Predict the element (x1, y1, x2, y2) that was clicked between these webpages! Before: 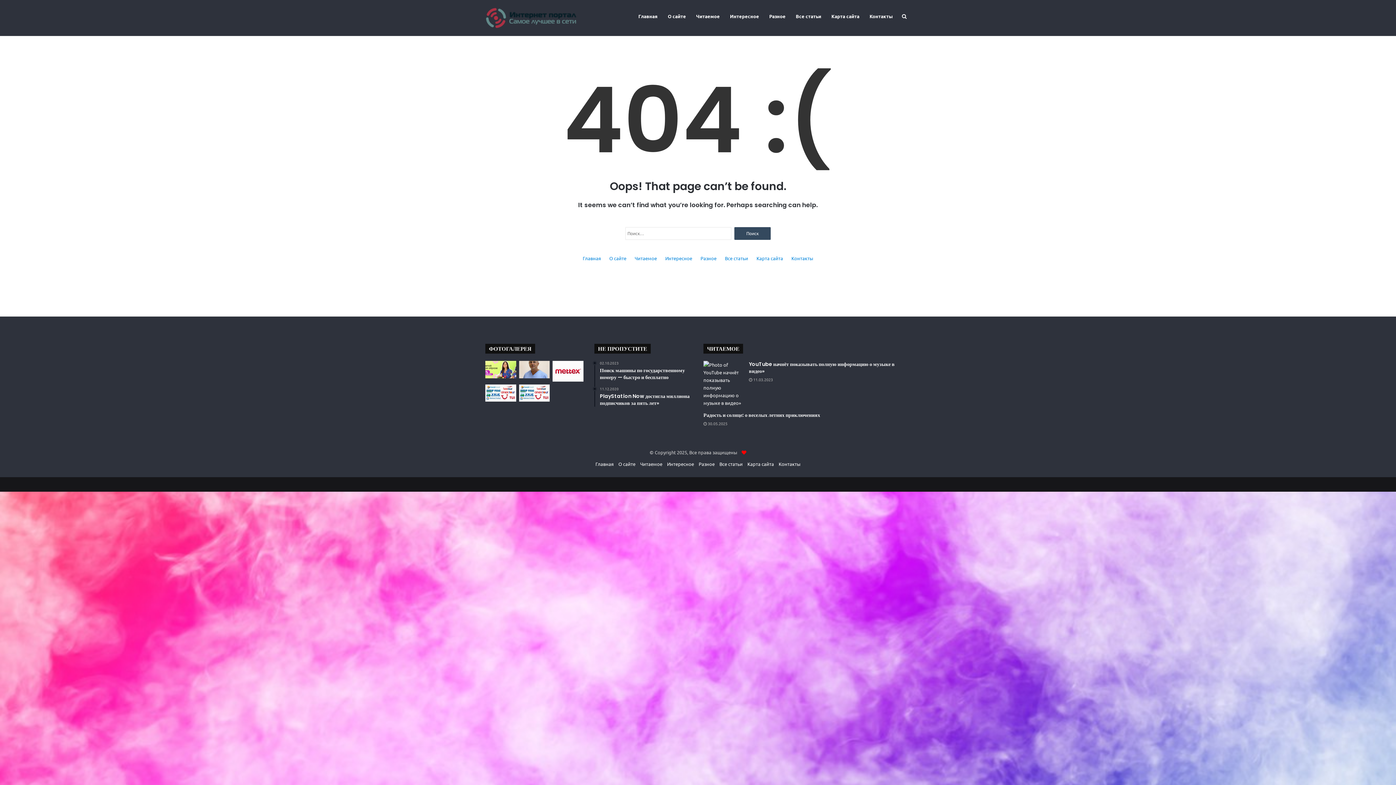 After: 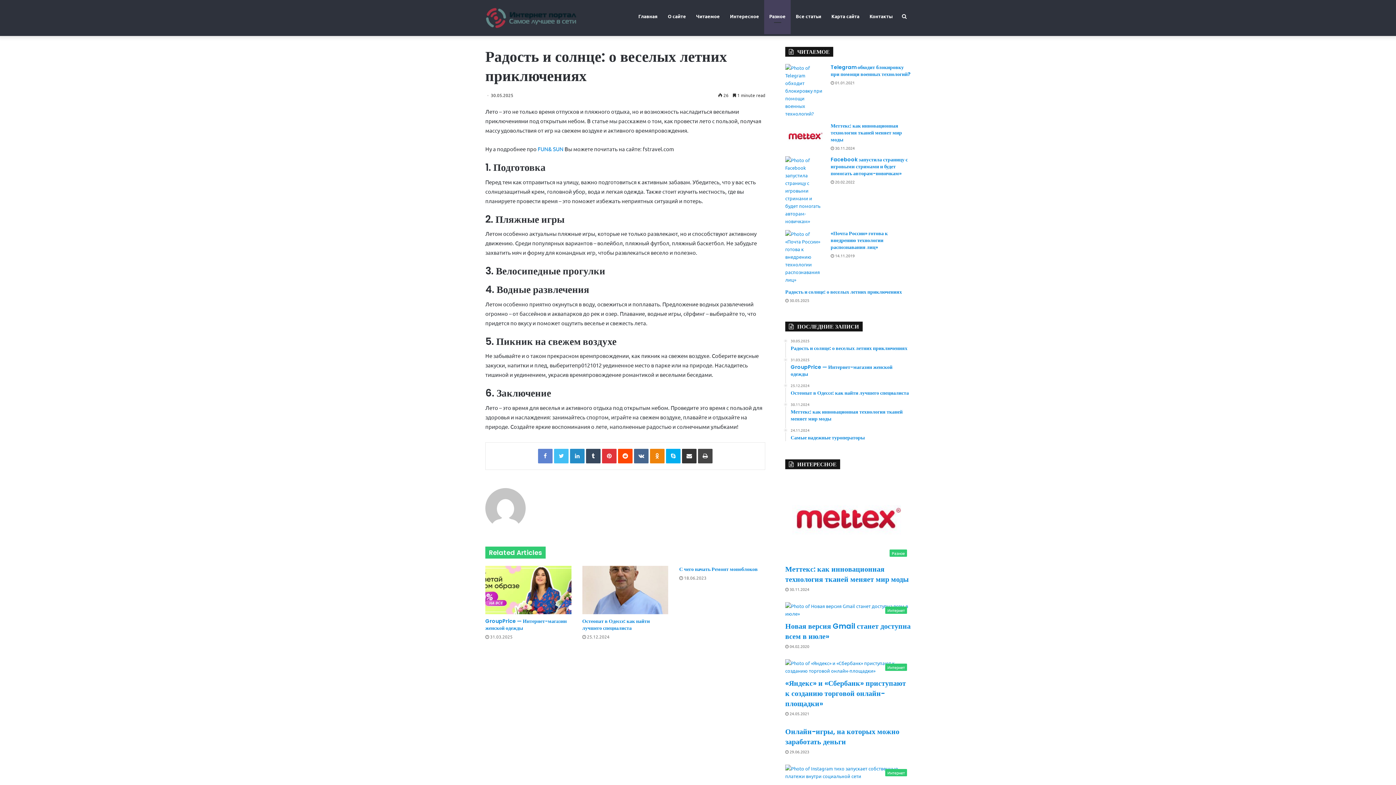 Action: label: Радость и солнце: о веселых летних приключениях bbox: (703, 411, 820, 418)